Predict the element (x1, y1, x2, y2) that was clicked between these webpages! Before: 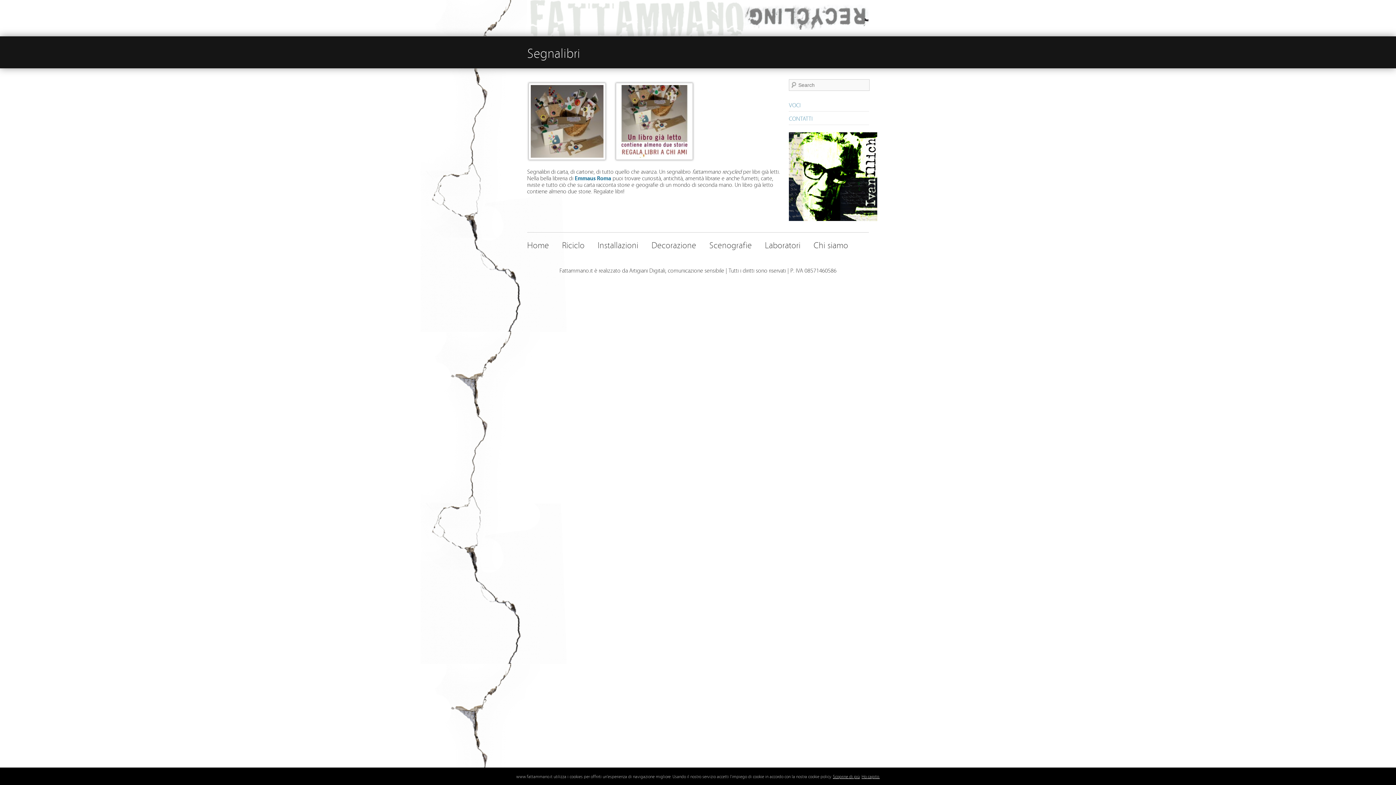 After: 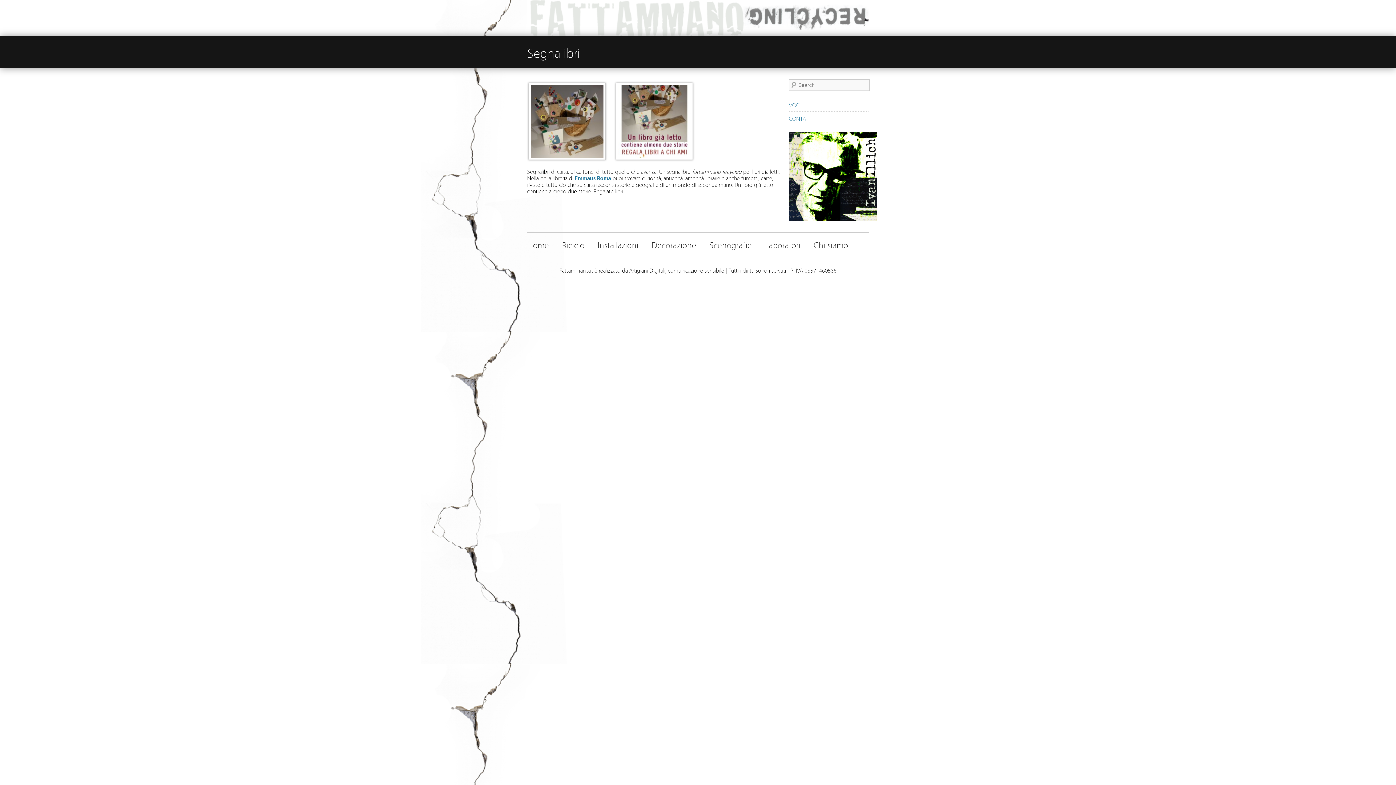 Action: label: Ho capito. bbox: (861, 773, 880, 779)